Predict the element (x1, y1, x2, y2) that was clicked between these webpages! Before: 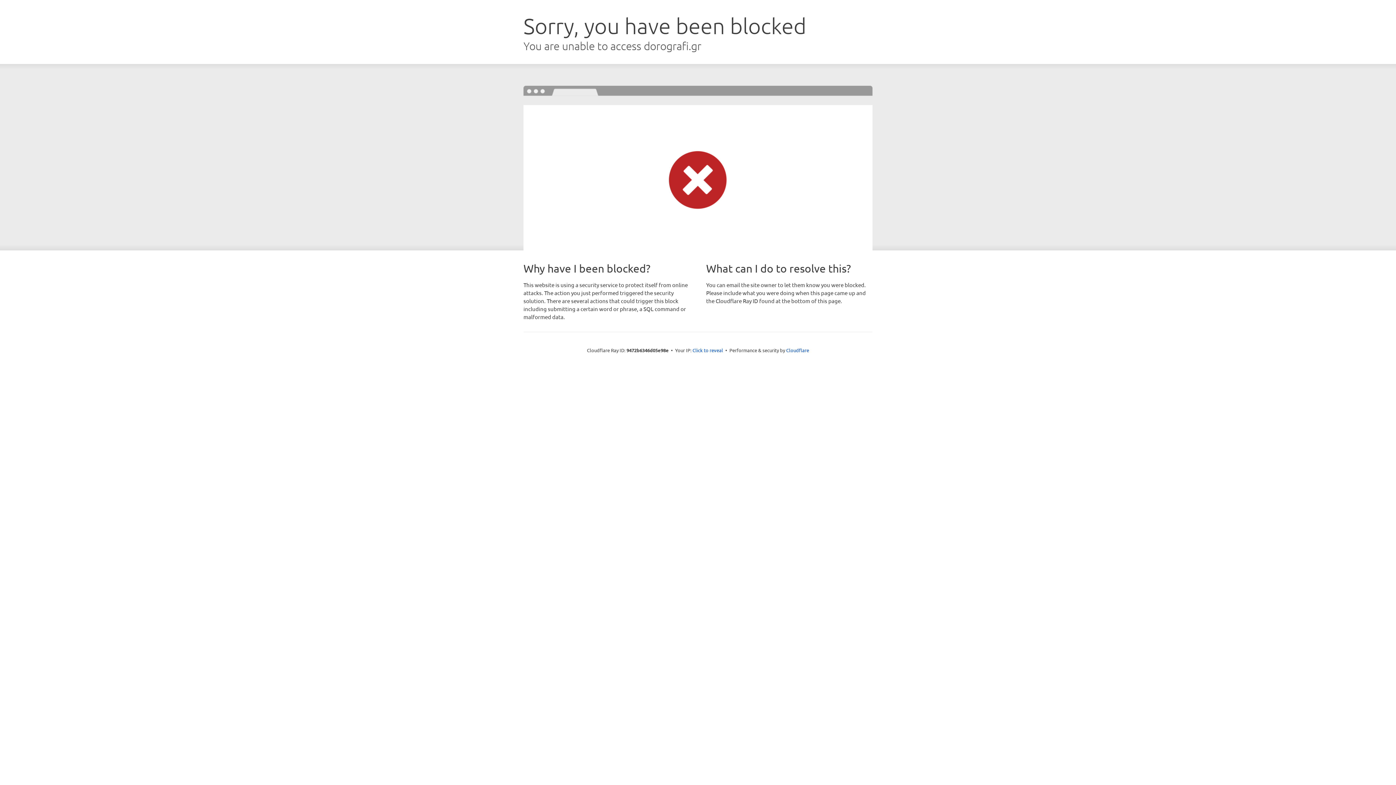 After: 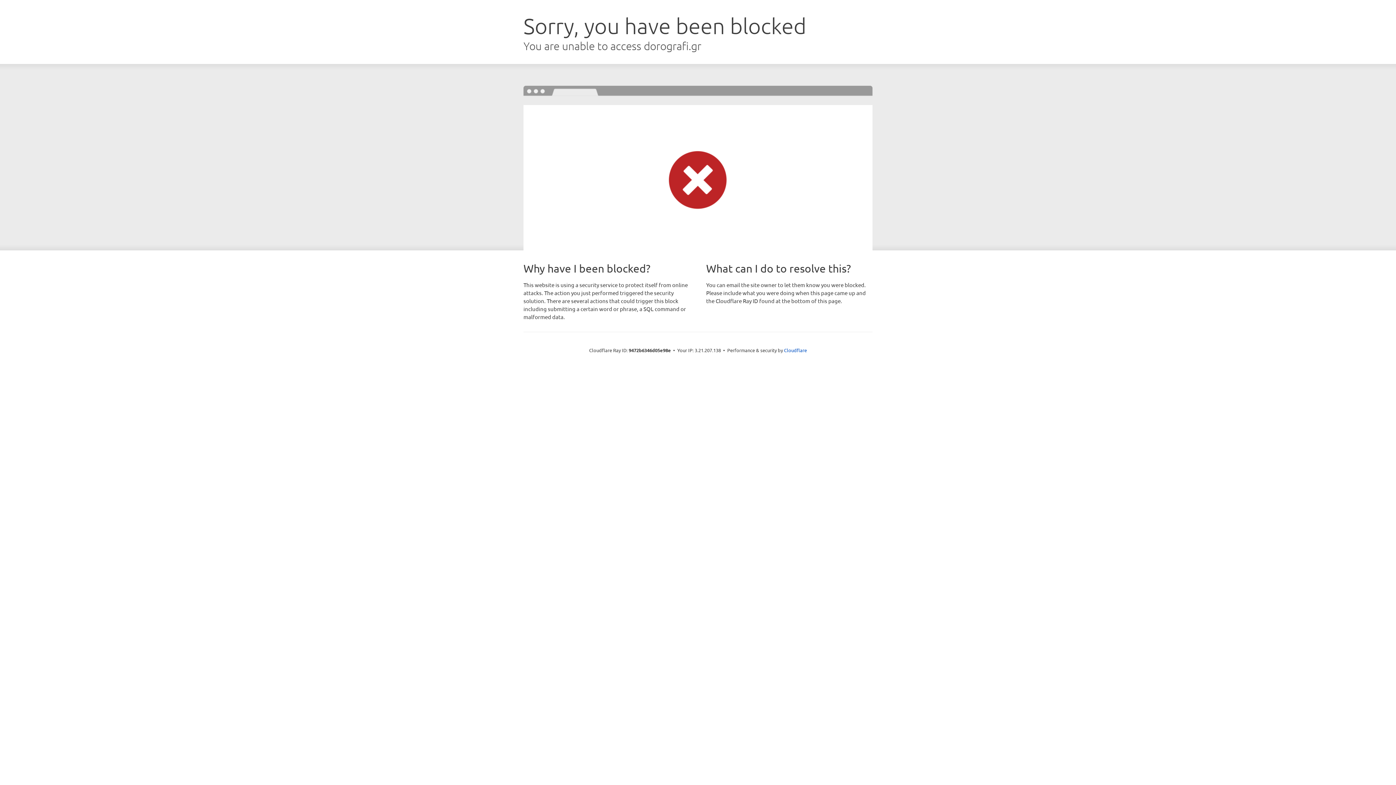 Action: bbox: (692, 346, 723, 353) label: Click to reveal